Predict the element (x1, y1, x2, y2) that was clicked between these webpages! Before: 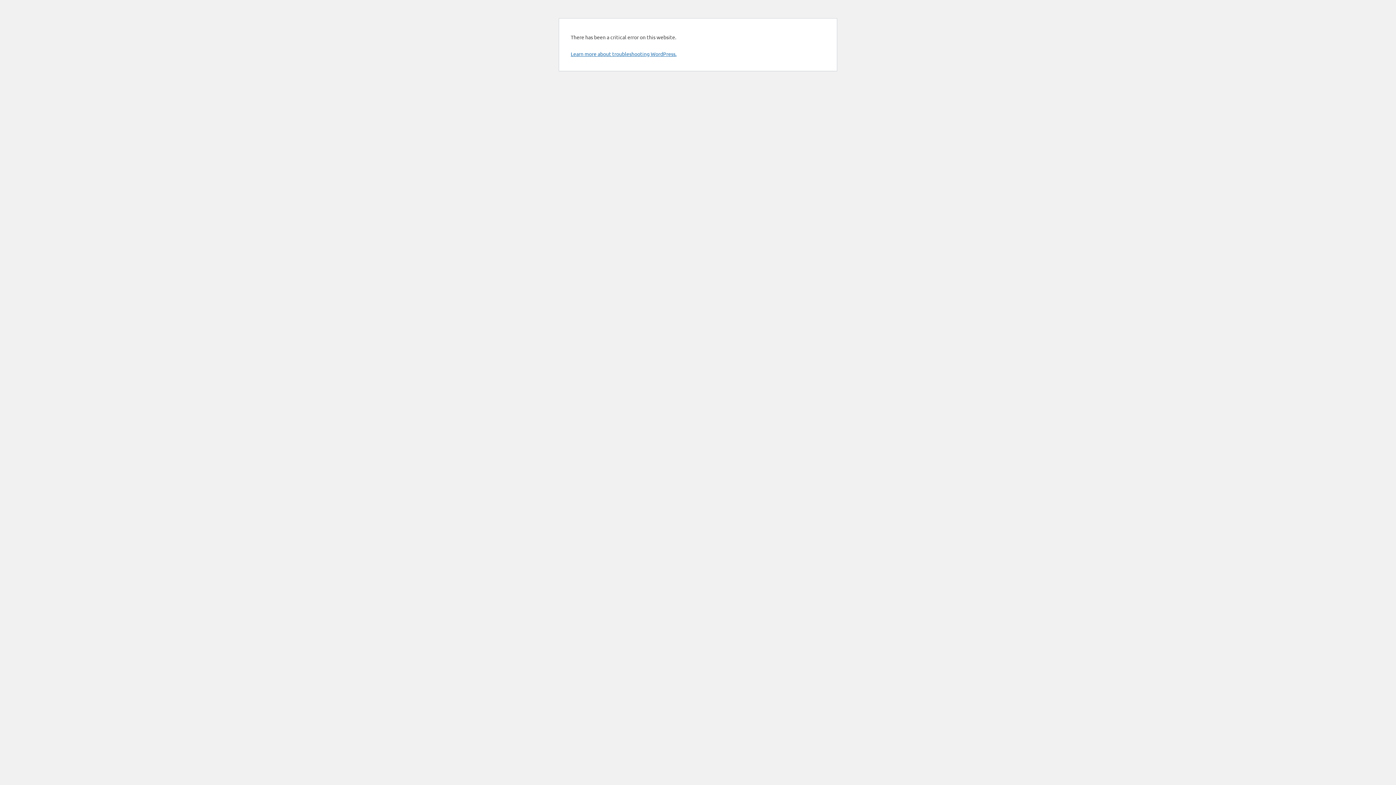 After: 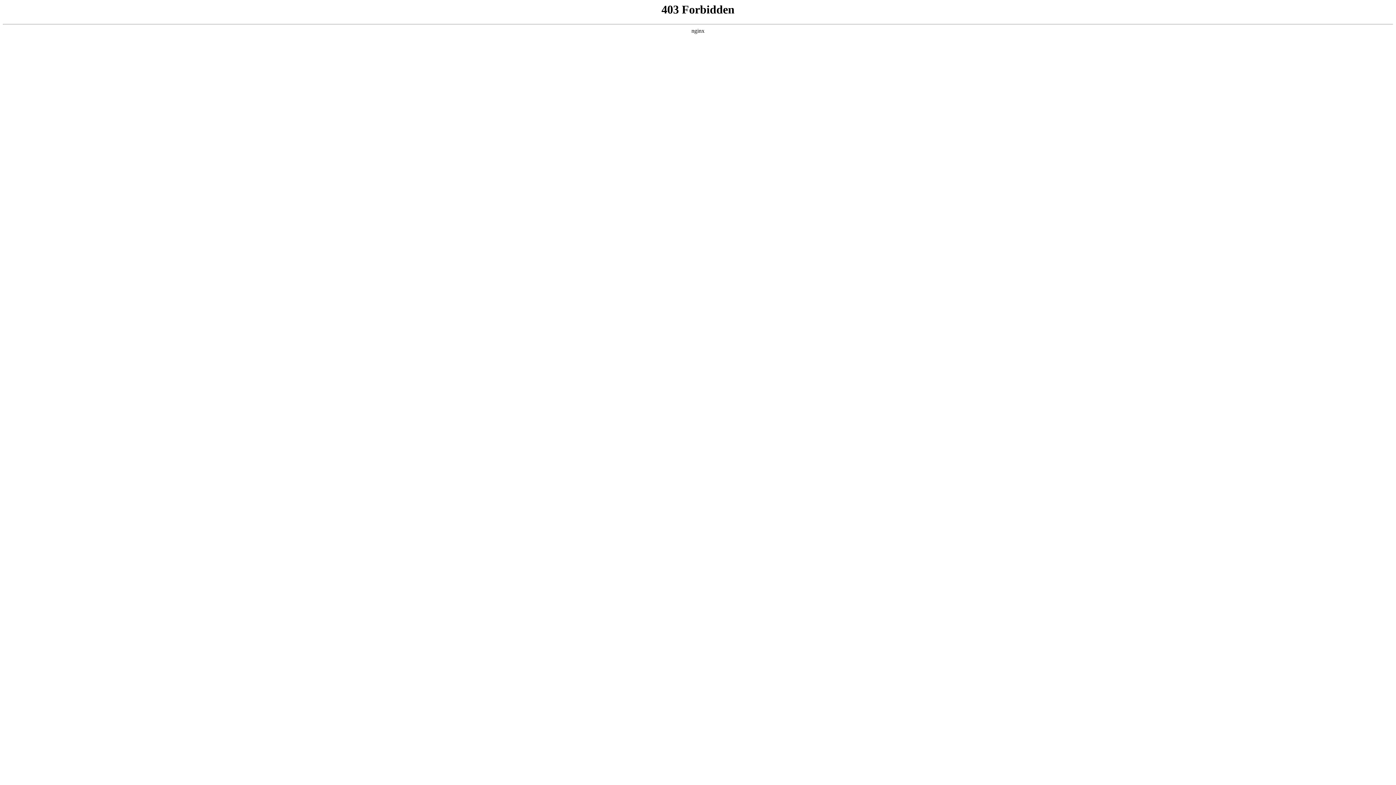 Action: label: Learn more about troubleshooting WordPress. bbox: (570, 50, 676, 57)